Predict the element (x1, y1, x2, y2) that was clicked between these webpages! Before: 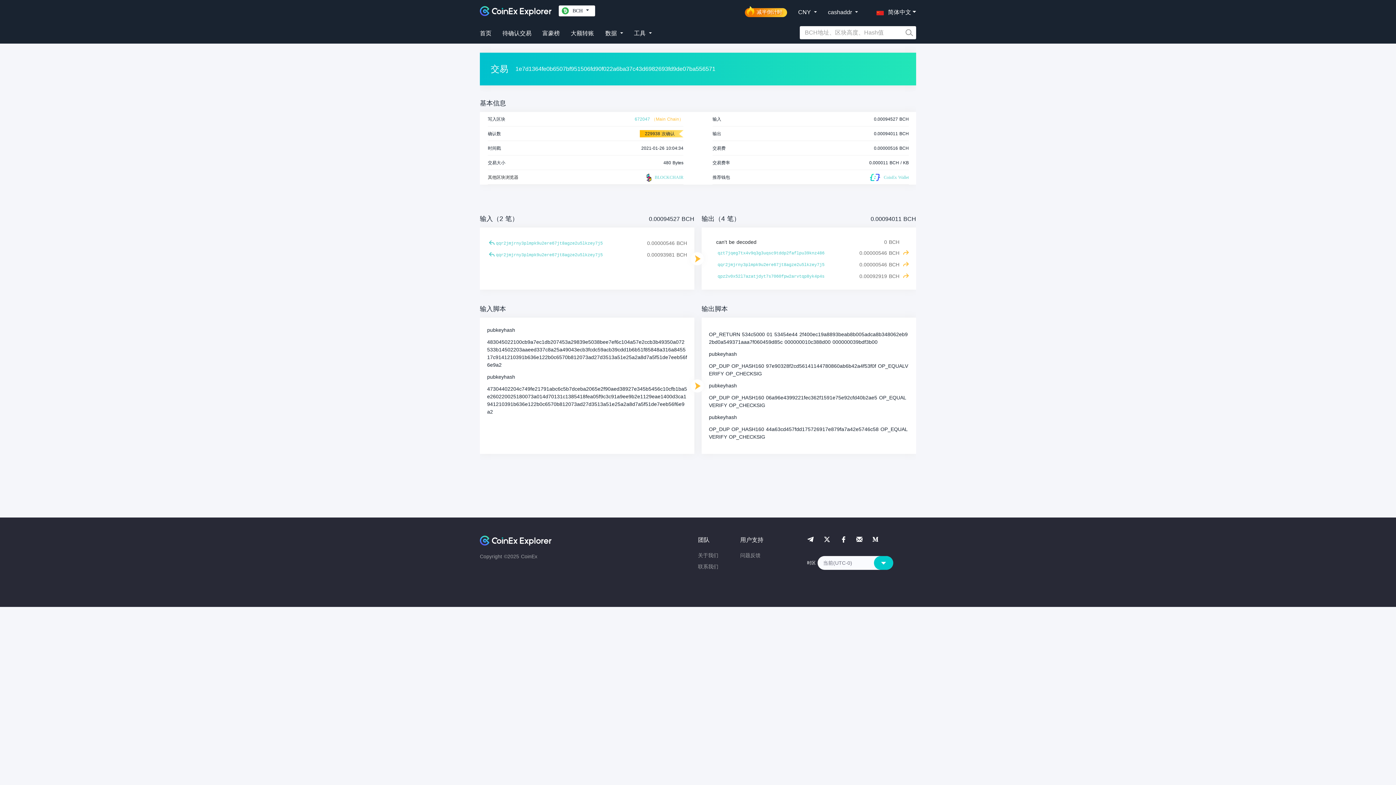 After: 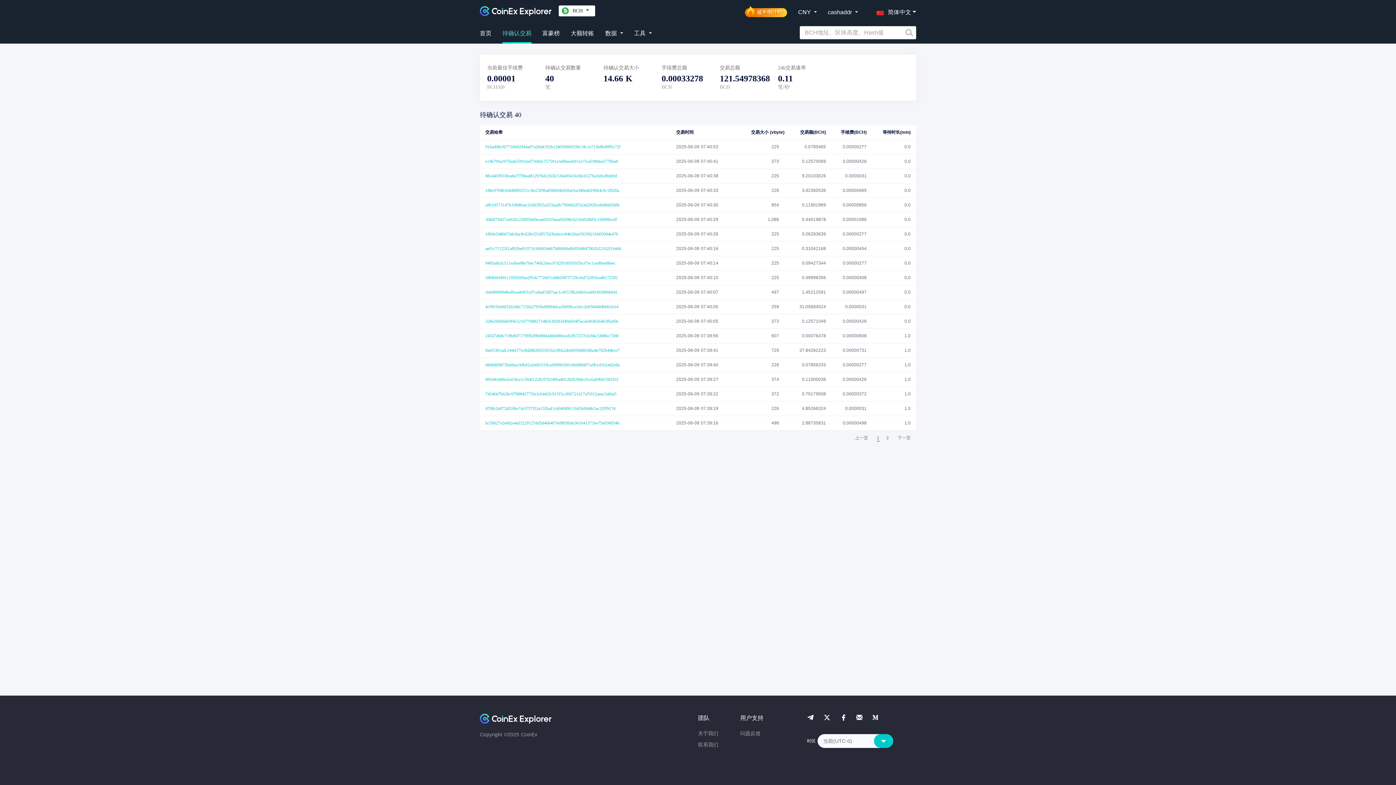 Action: label: 待确认交易 bbox: (502, 21, 531, 40)